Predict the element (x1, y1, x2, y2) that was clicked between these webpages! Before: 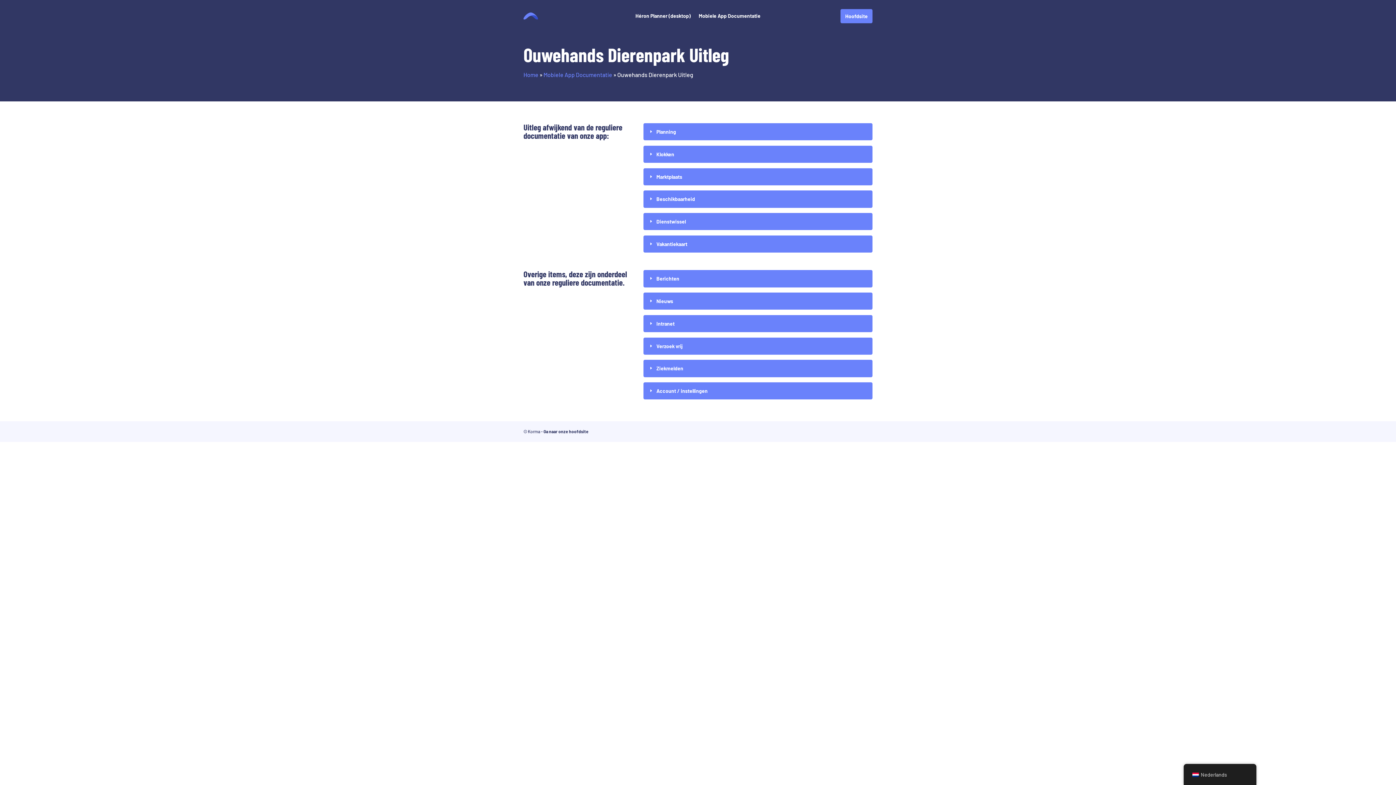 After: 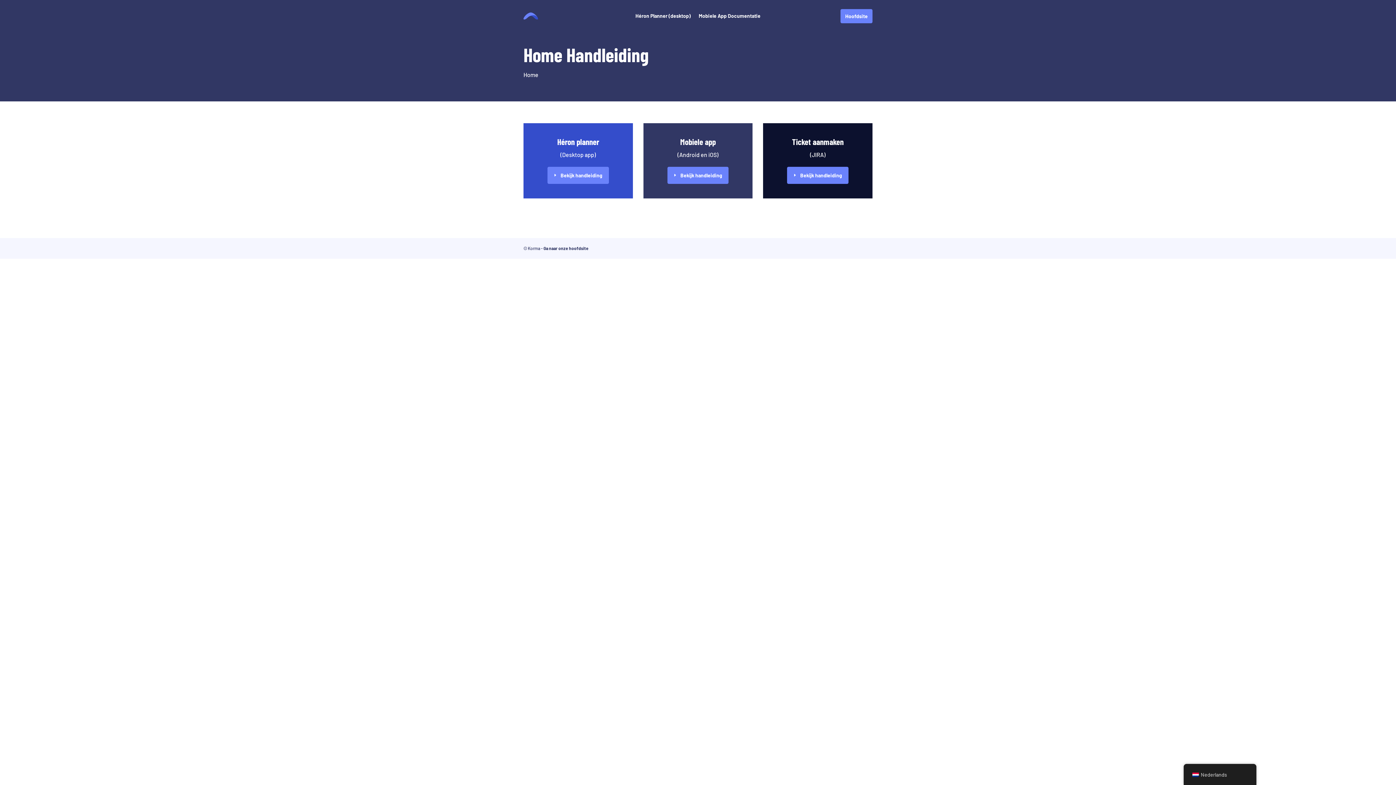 Action: bbox: (523, 17, 538, 24)